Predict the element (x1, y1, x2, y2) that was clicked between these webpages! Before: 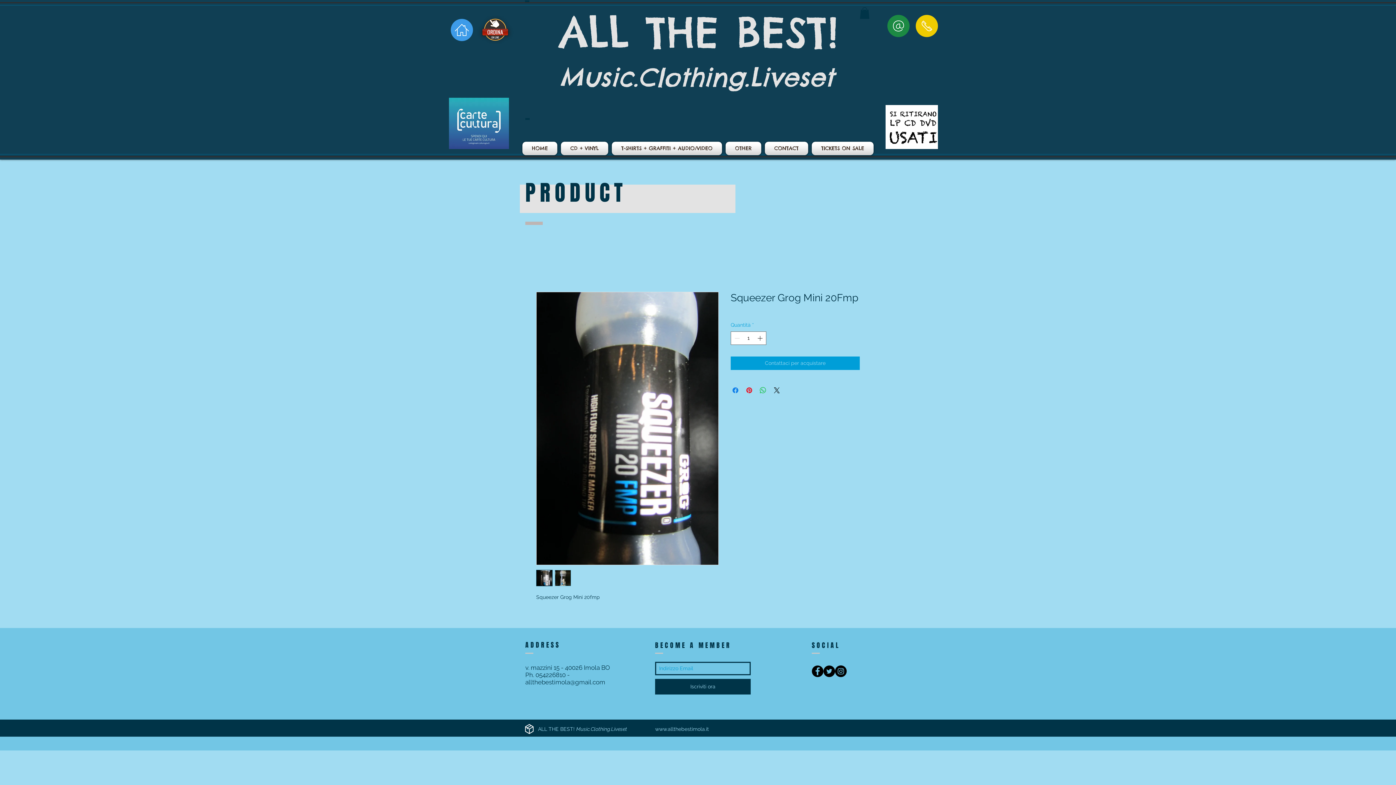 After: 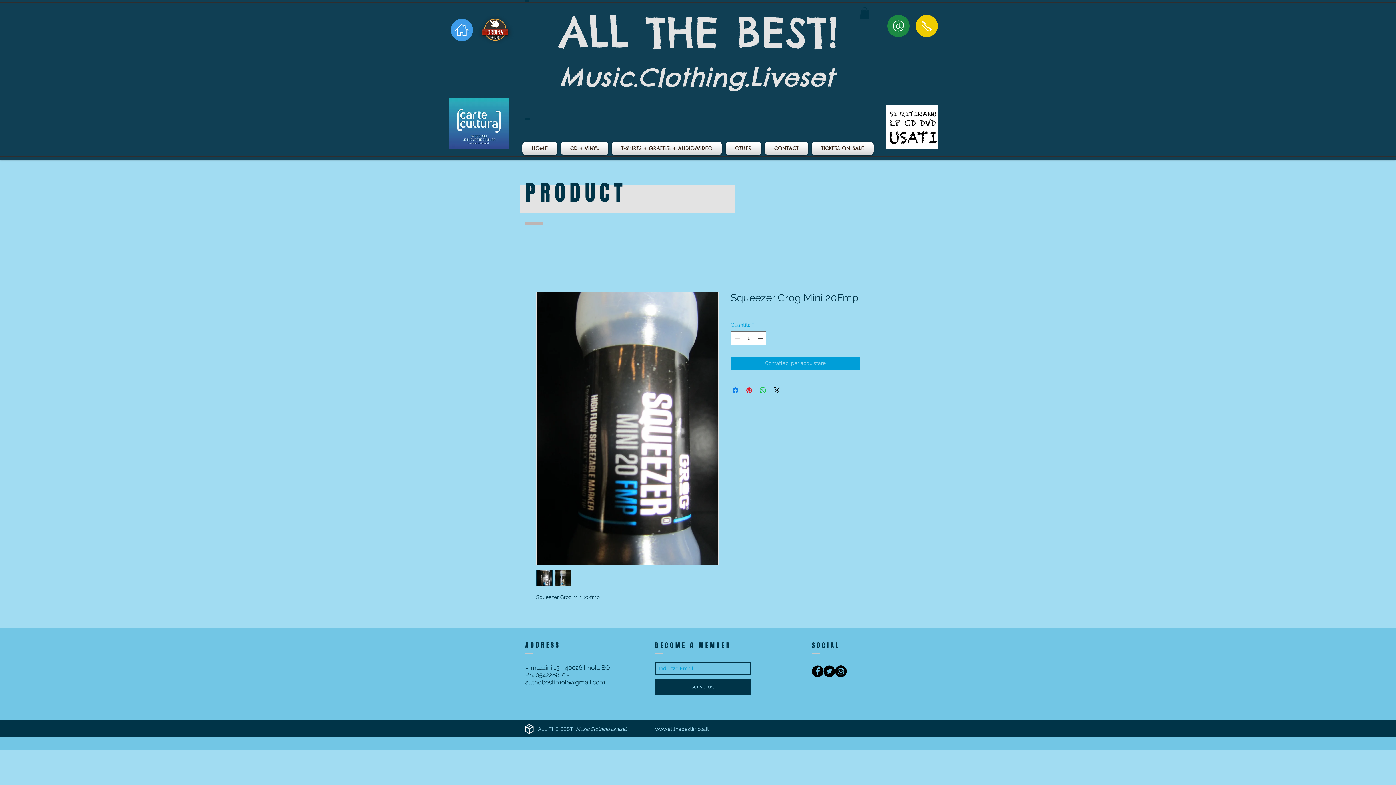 Action: bbox: (860, 7, 869, 19)